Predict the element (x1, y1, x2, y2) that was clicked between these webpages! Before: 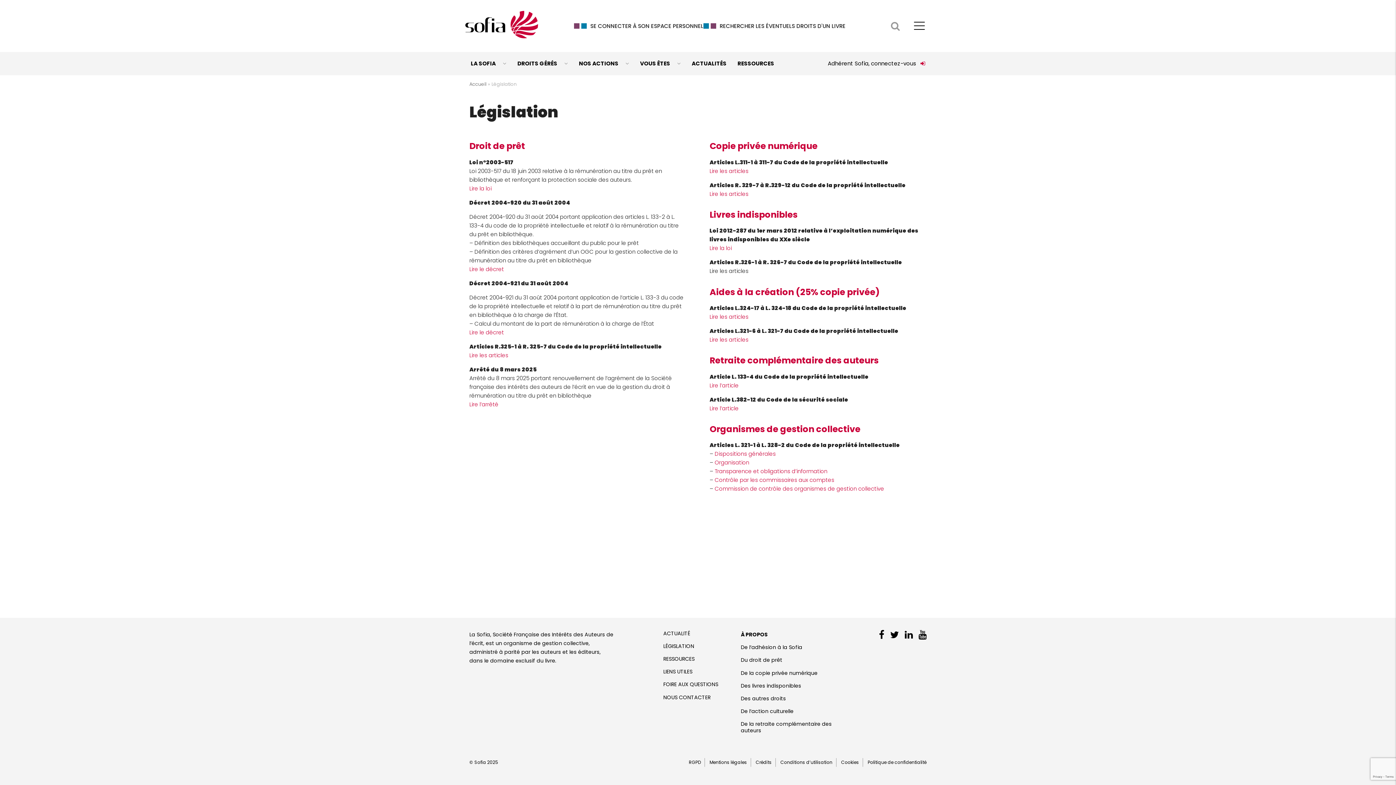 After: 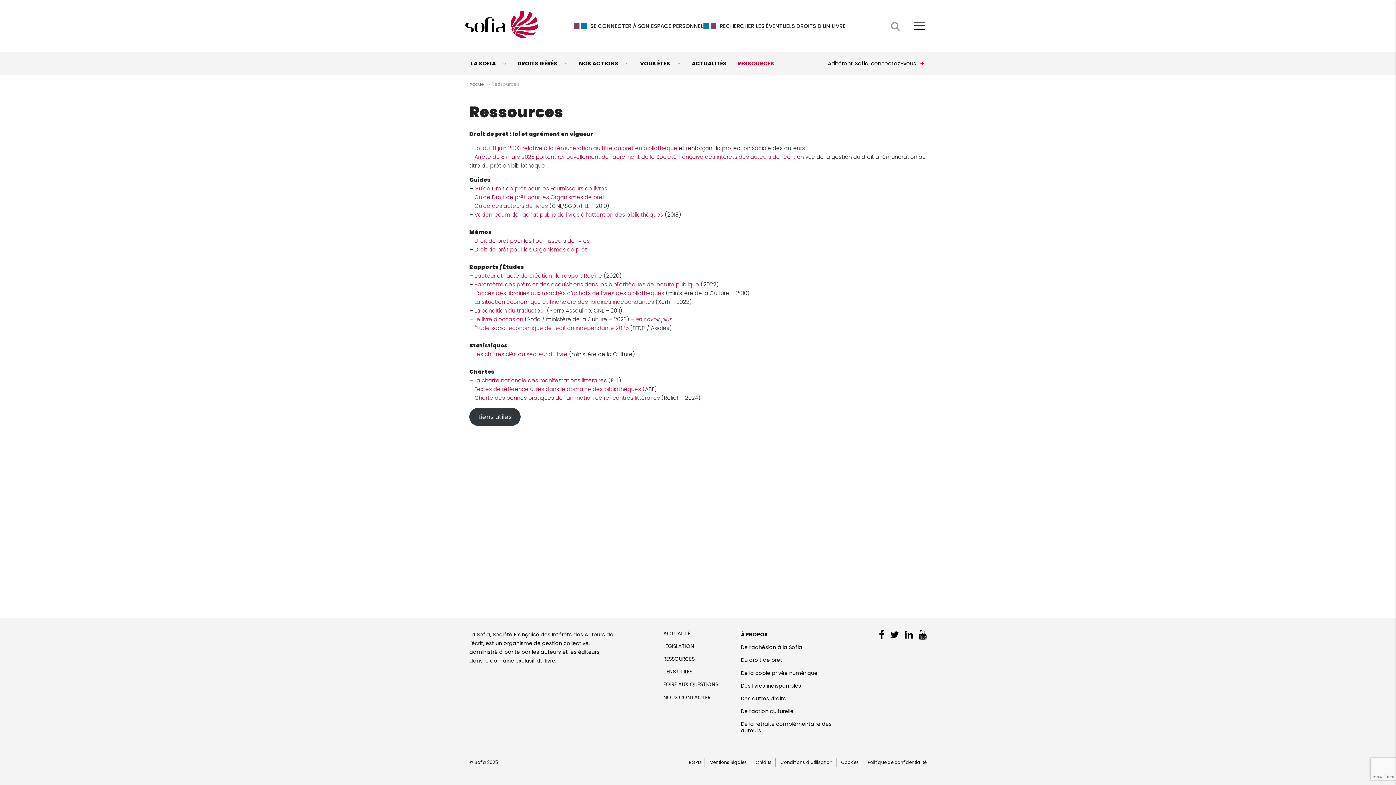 Action: label: RESSOURCES bbox: (732, 52, 779, 75)